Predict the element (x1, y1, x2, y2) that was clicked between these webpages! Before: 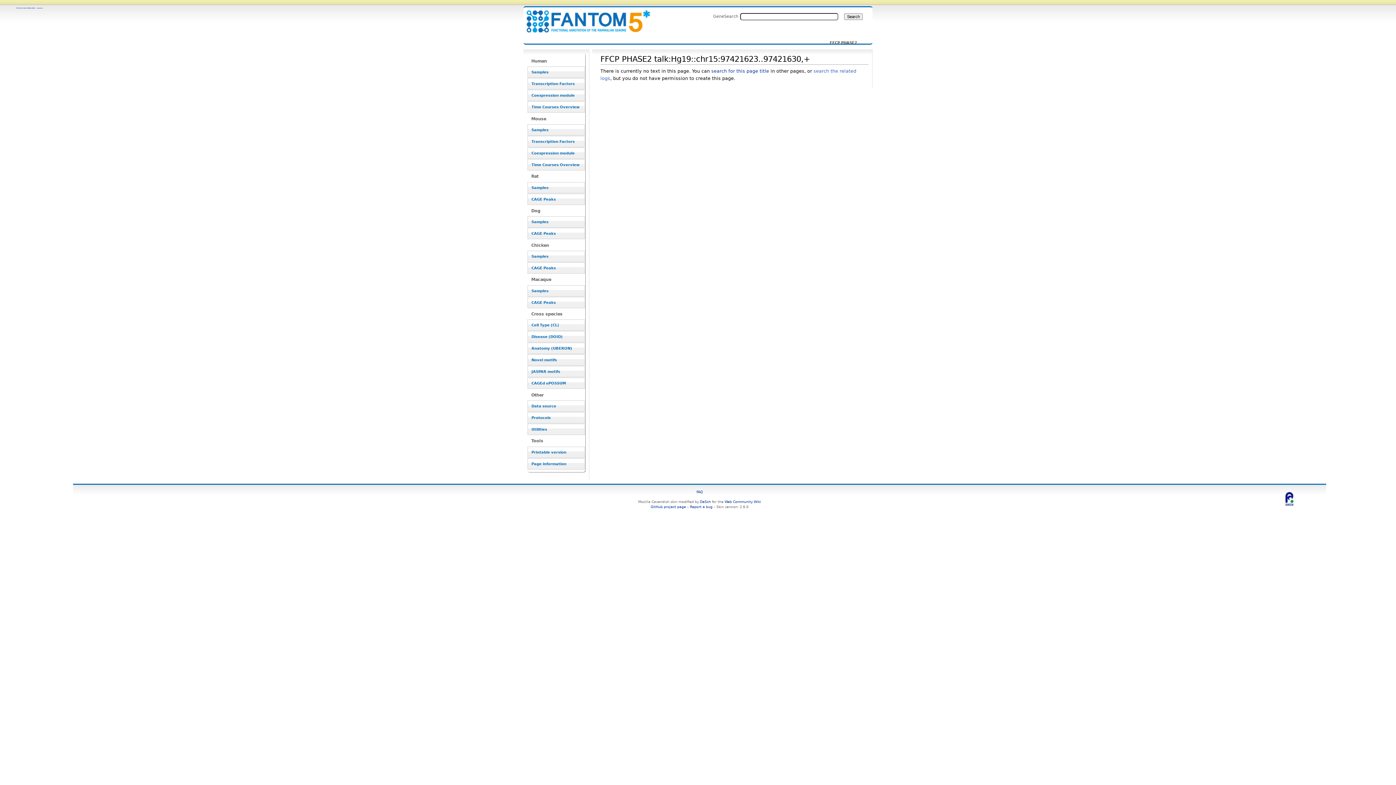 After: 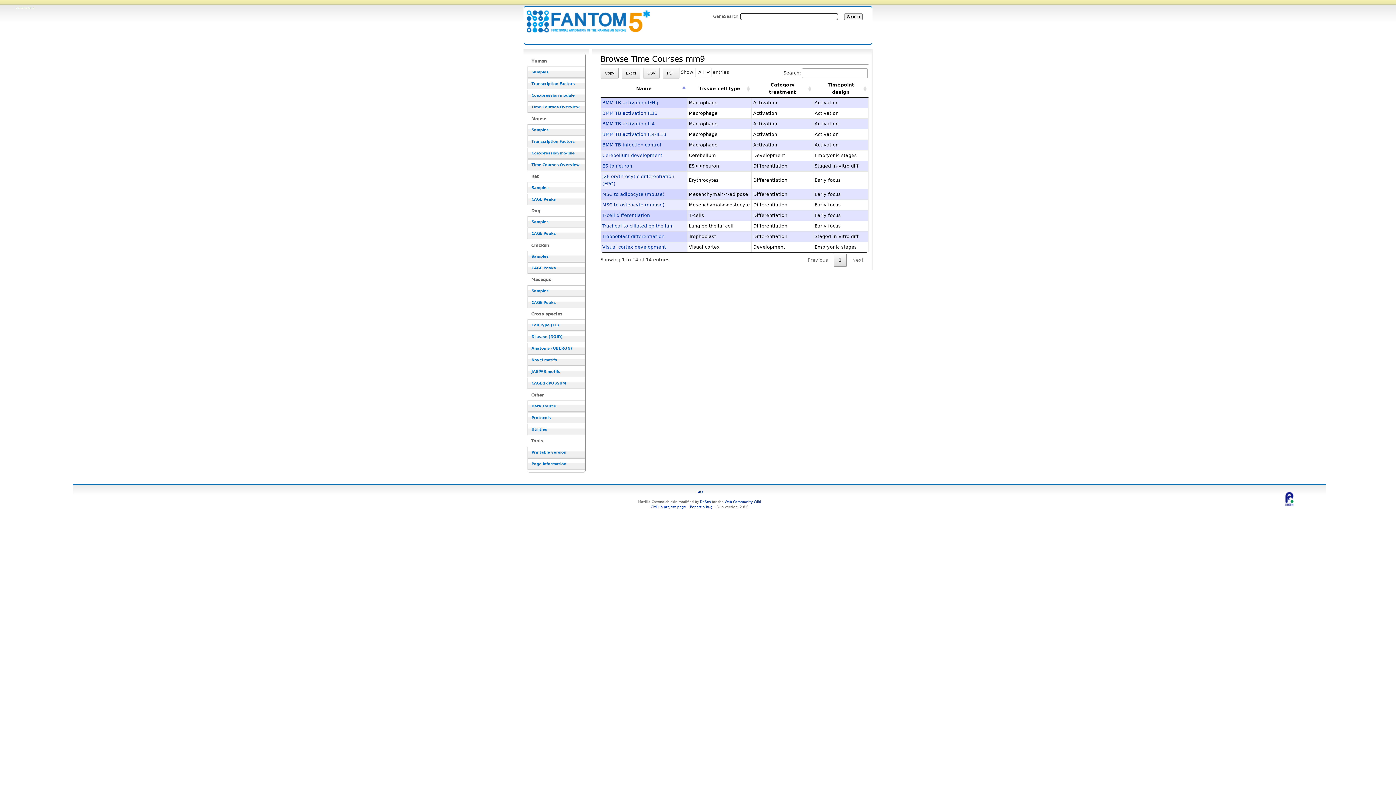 Action: label: Time Courses Overview bbox: (527, 159, 585, 170)